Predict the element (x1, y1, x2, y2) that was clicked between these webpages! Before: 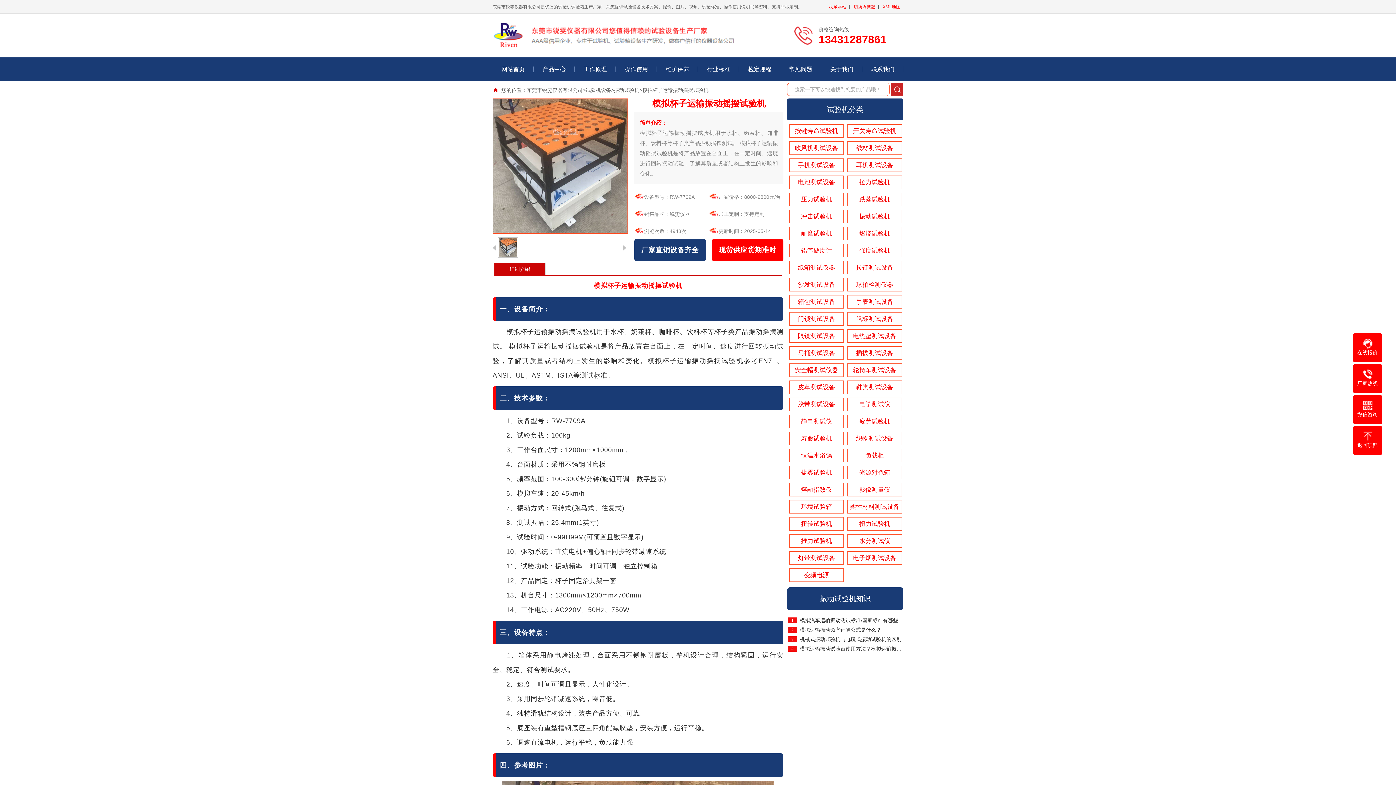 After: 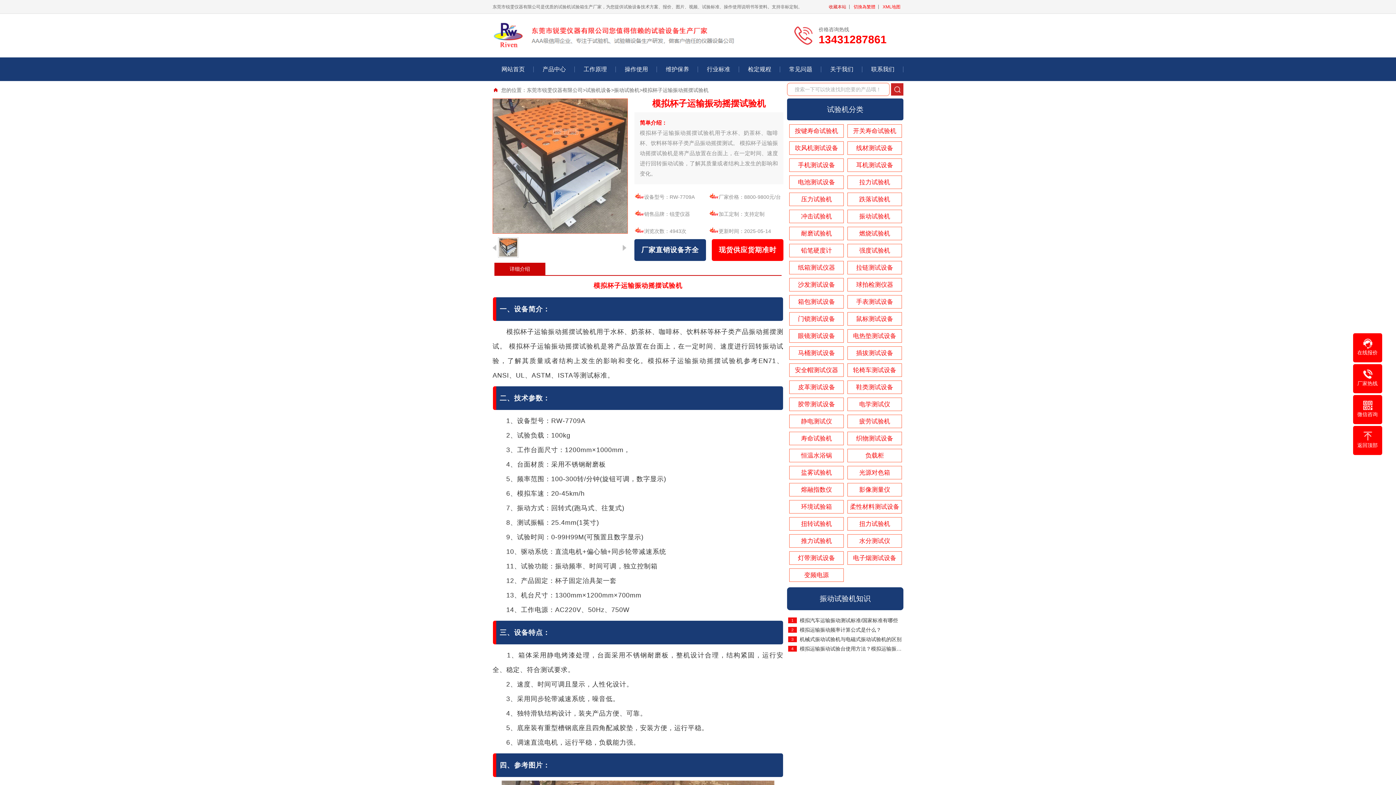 Action: bbox: (829, 4, 846, 9) label: 收藏本站